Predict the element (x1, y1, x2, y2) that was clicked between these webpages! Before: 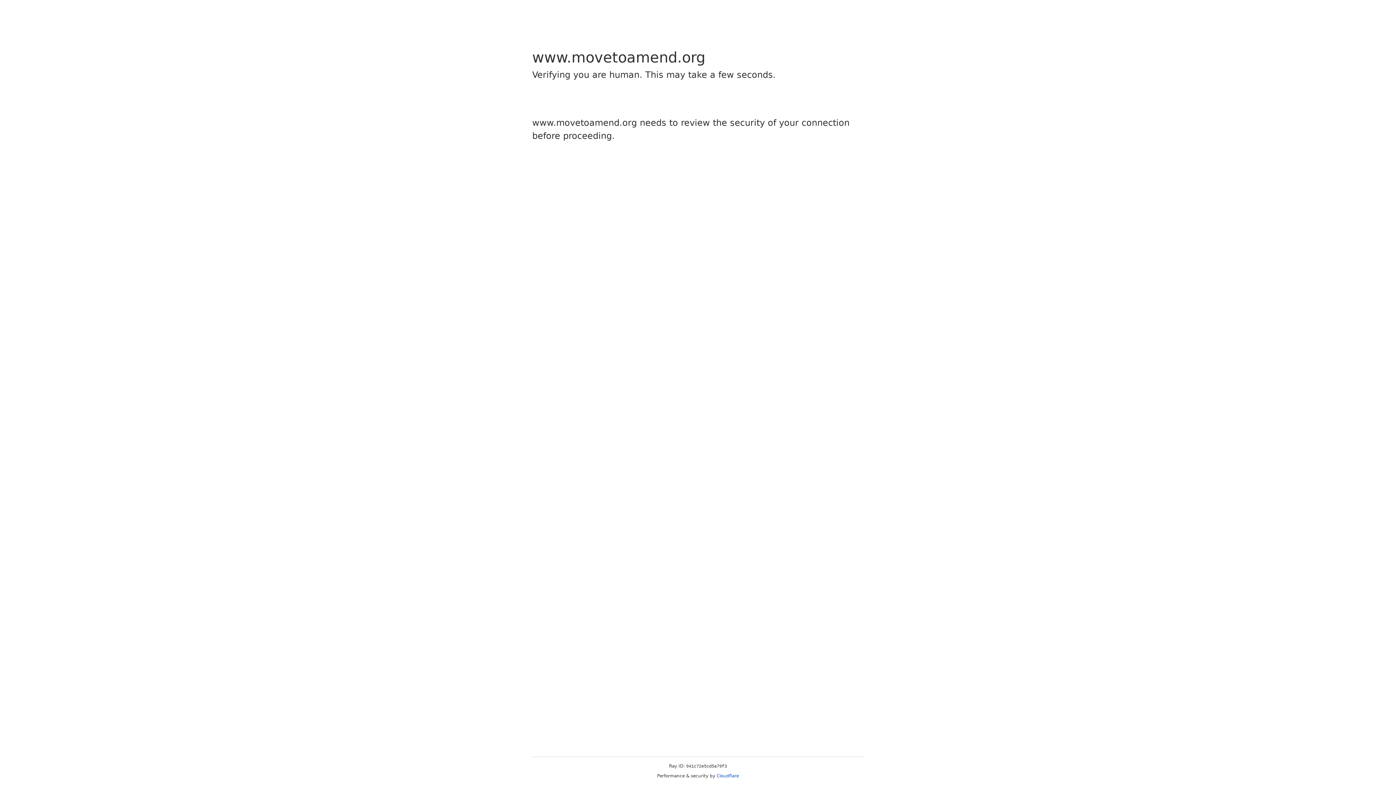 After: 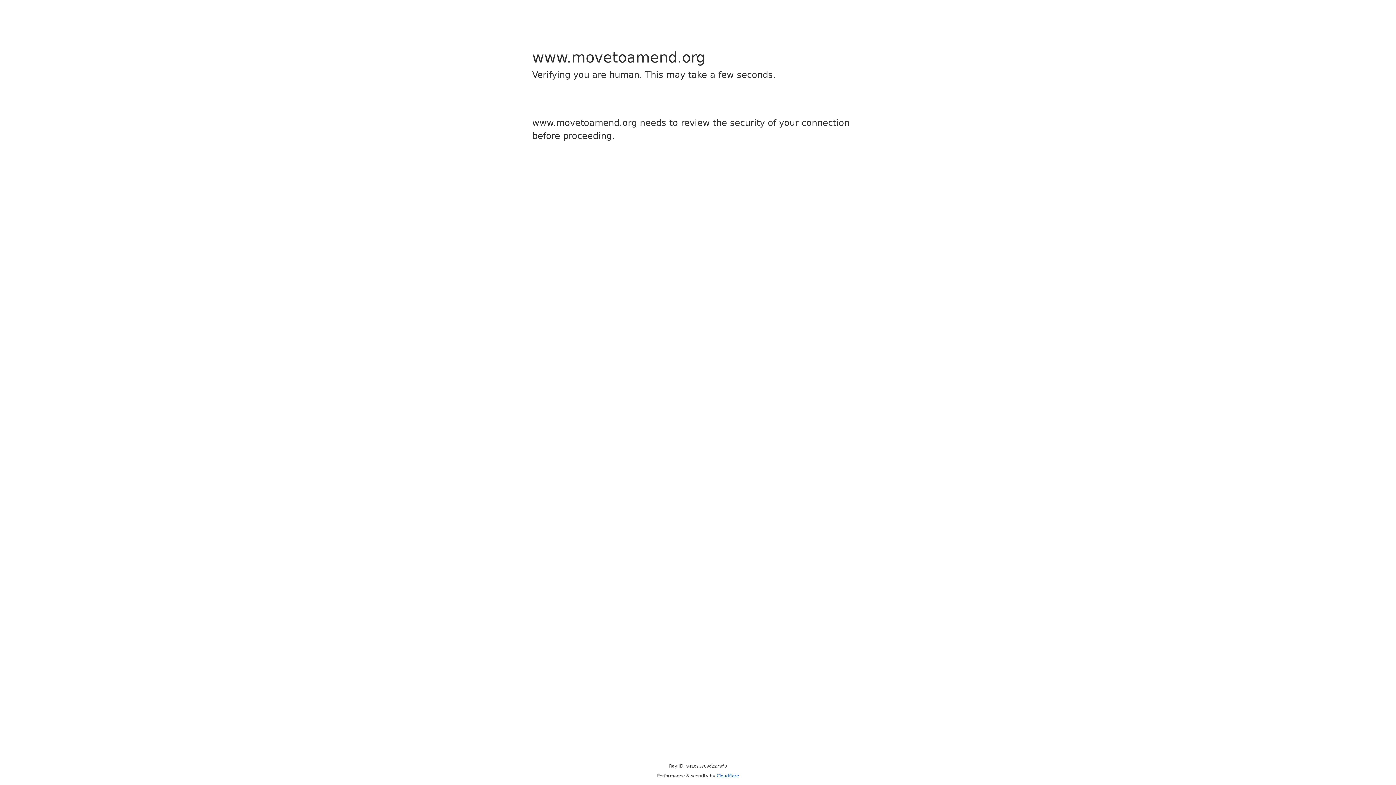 Action: bbox: (716, 773, 739, 778) label: Cloudflare